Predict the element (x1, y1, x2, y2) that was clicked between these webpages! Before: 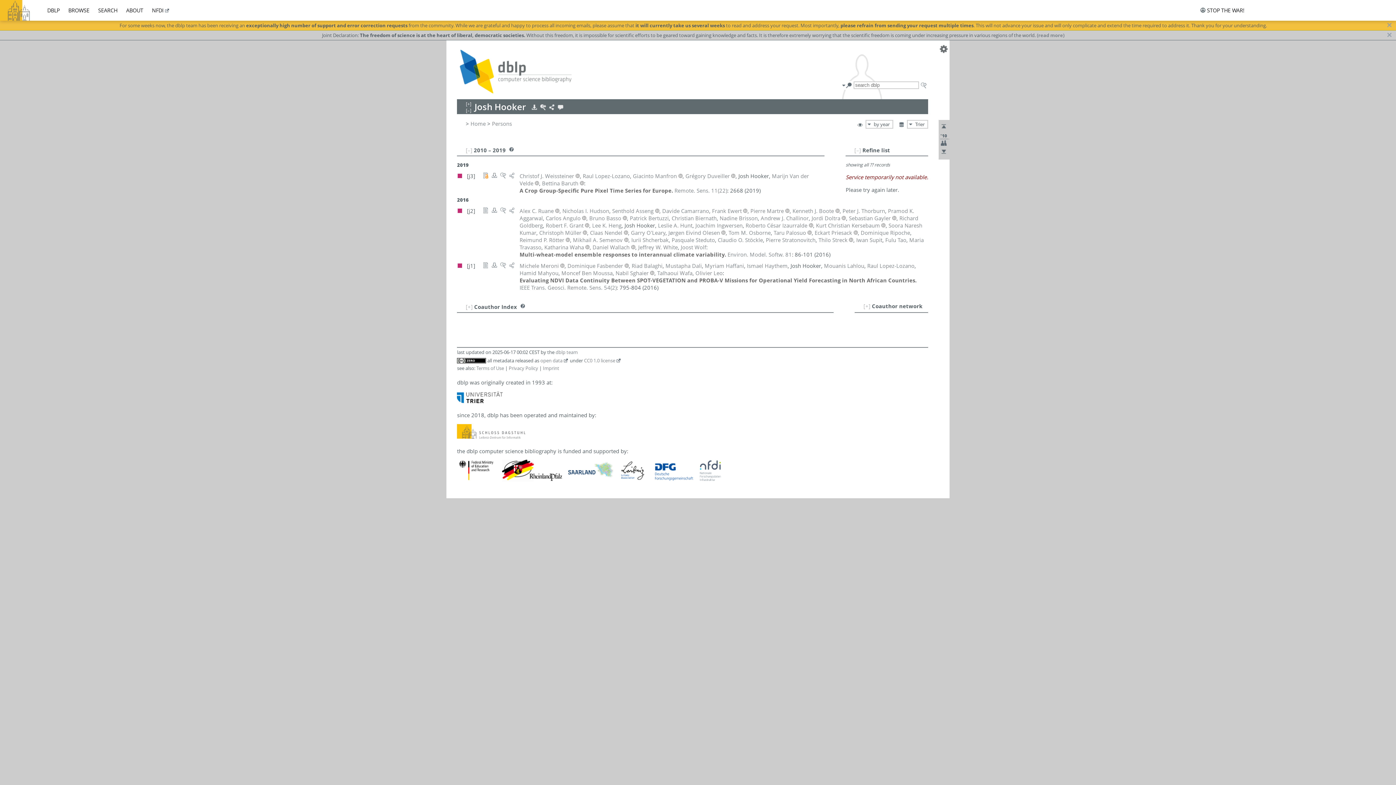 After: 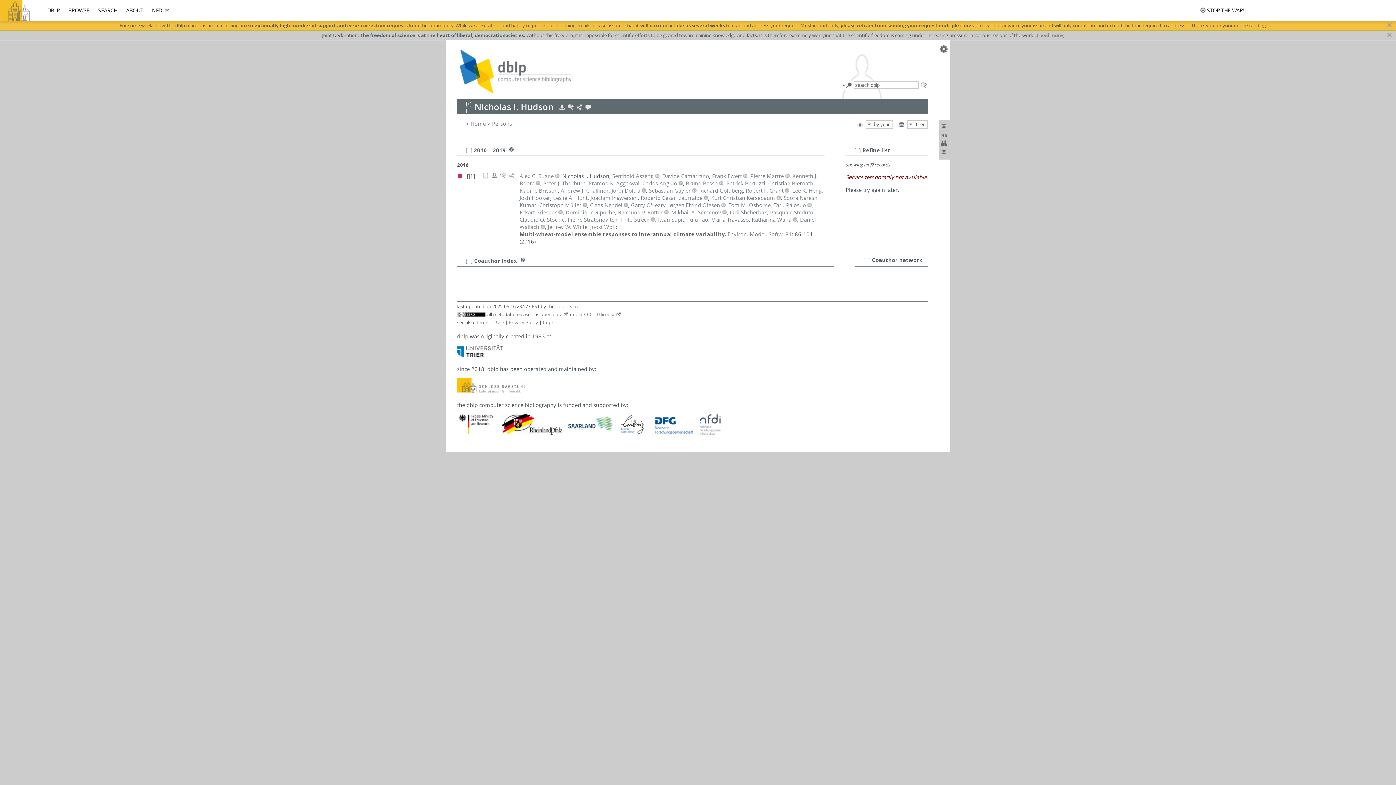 Action: label: Nicholas I. Hudson bbox: (562, 207, 609, 214)